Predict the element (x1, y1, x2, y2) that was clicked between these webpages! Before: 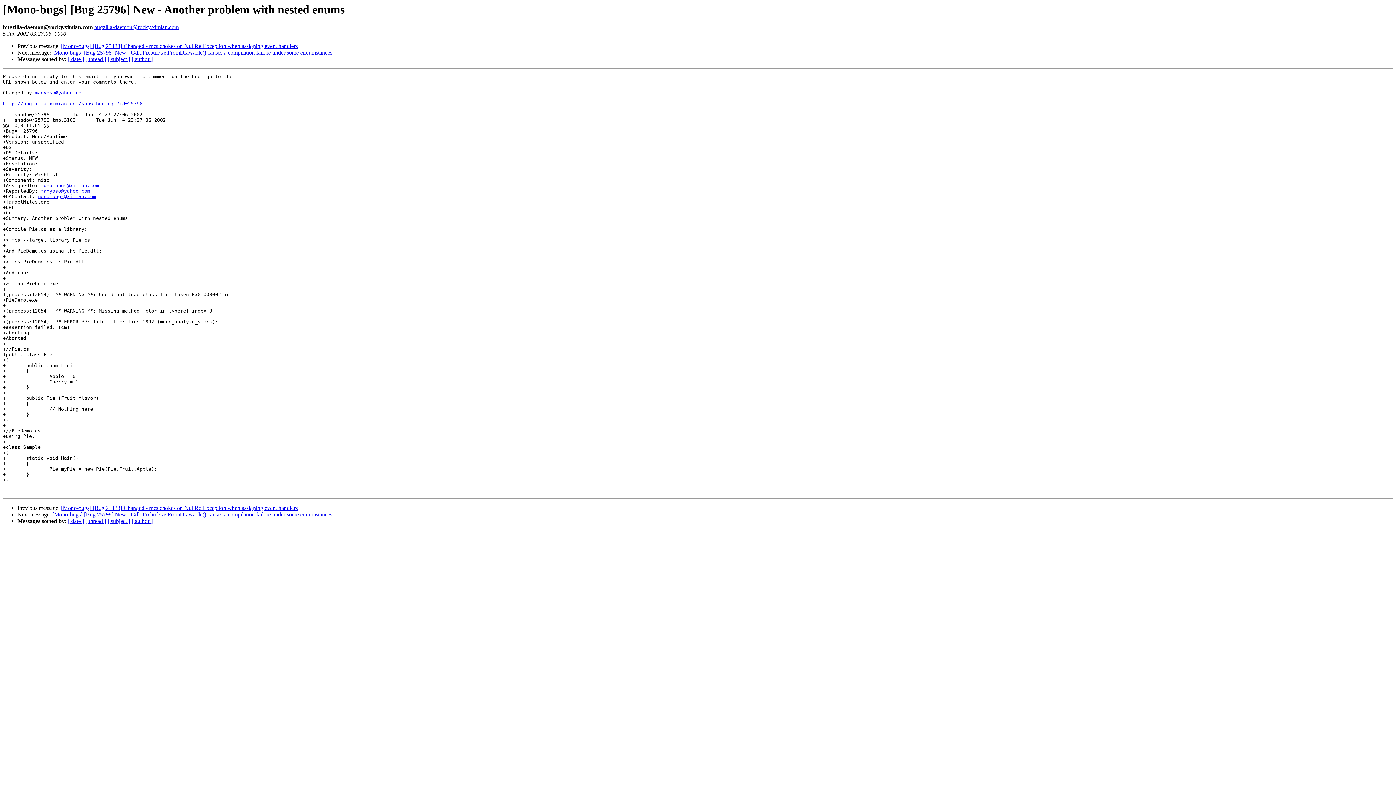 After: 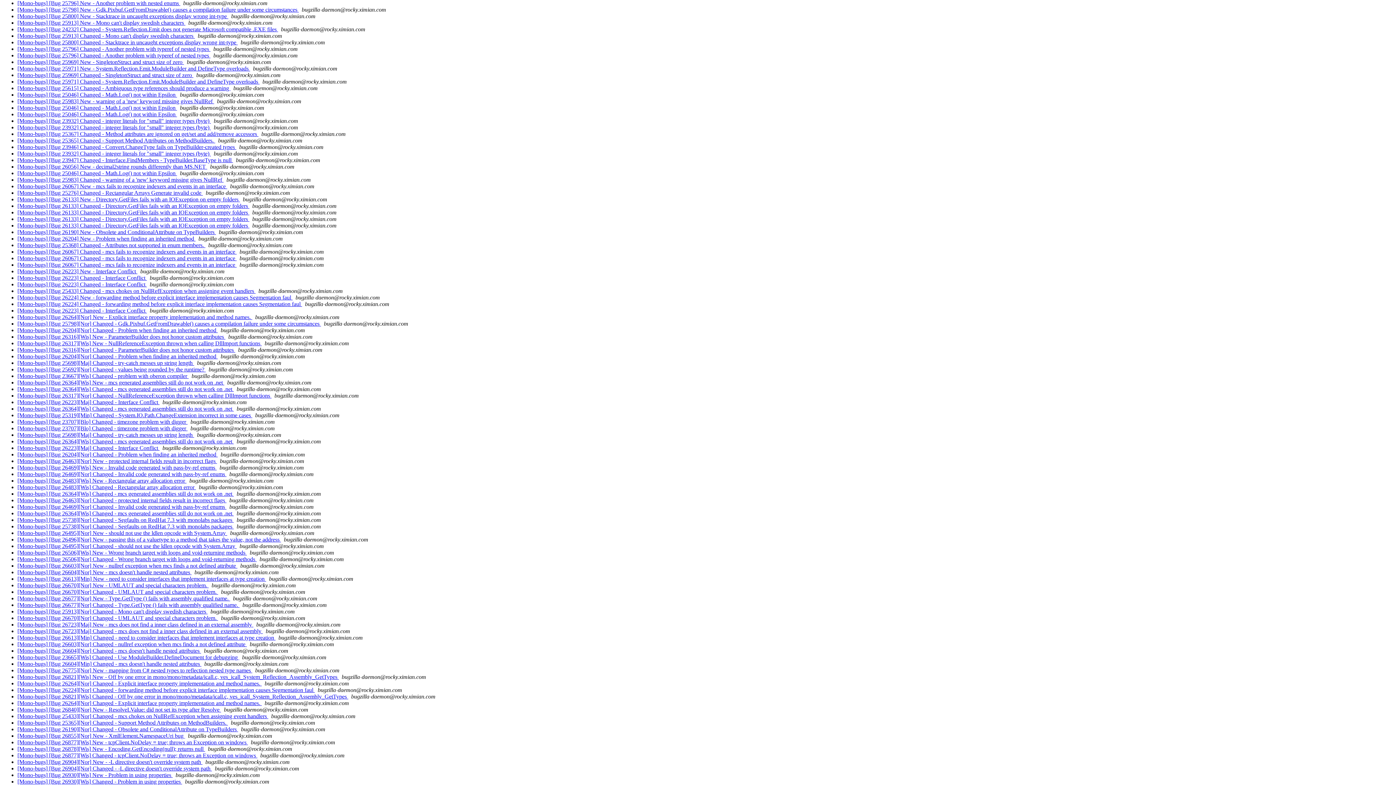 Action: bbox: (131, 518, 152, 524) label: [ author ]